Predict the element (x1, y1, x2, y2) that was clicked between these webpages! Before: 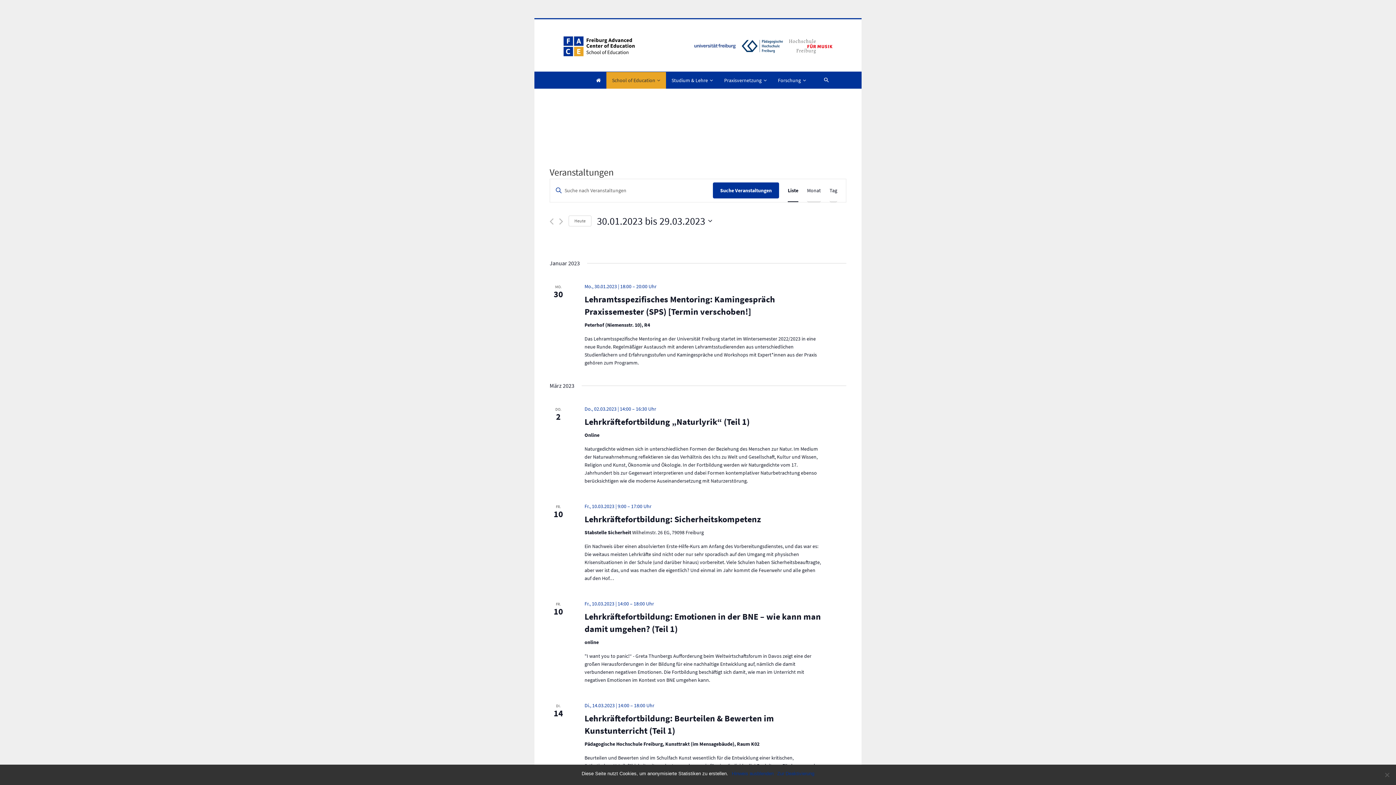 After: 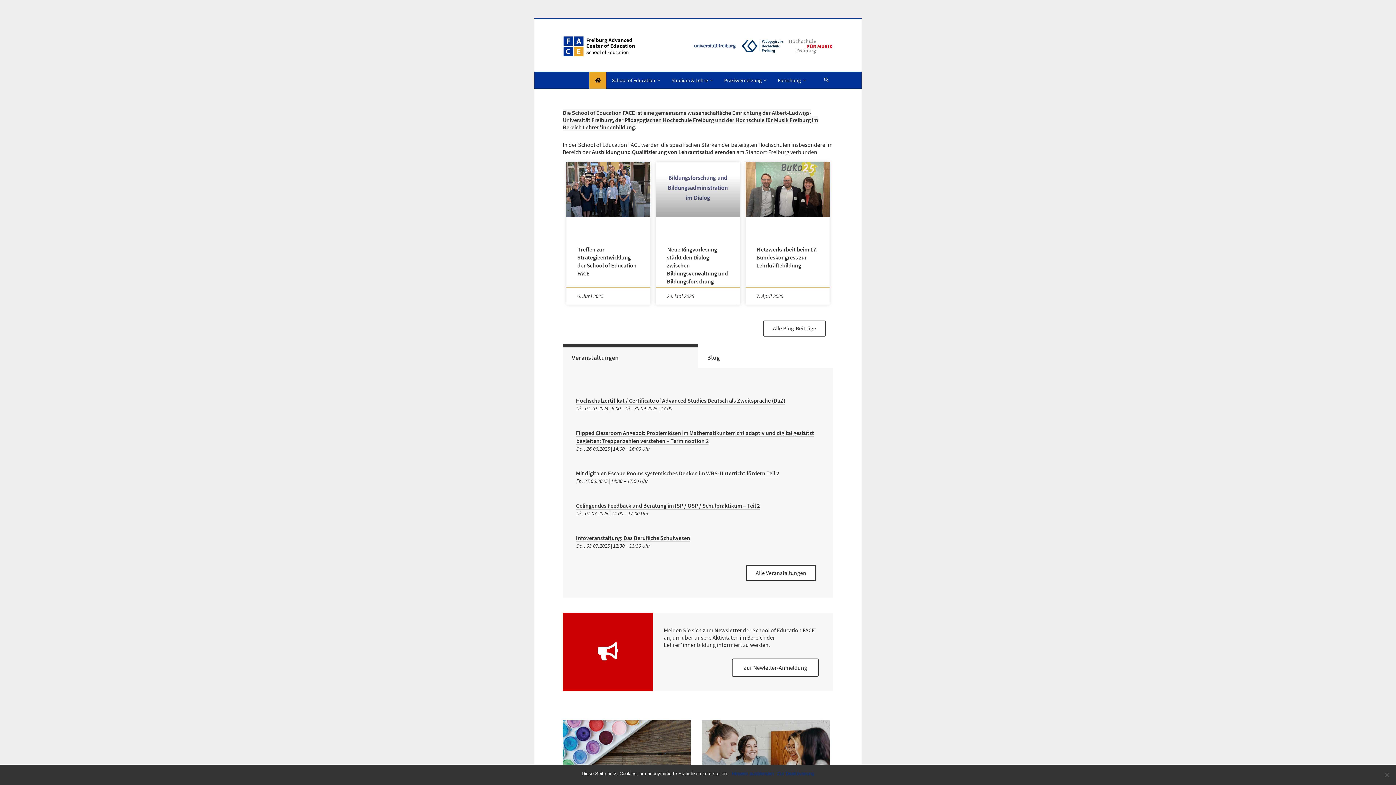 Action: bbox: (590, 71, 606, 88)